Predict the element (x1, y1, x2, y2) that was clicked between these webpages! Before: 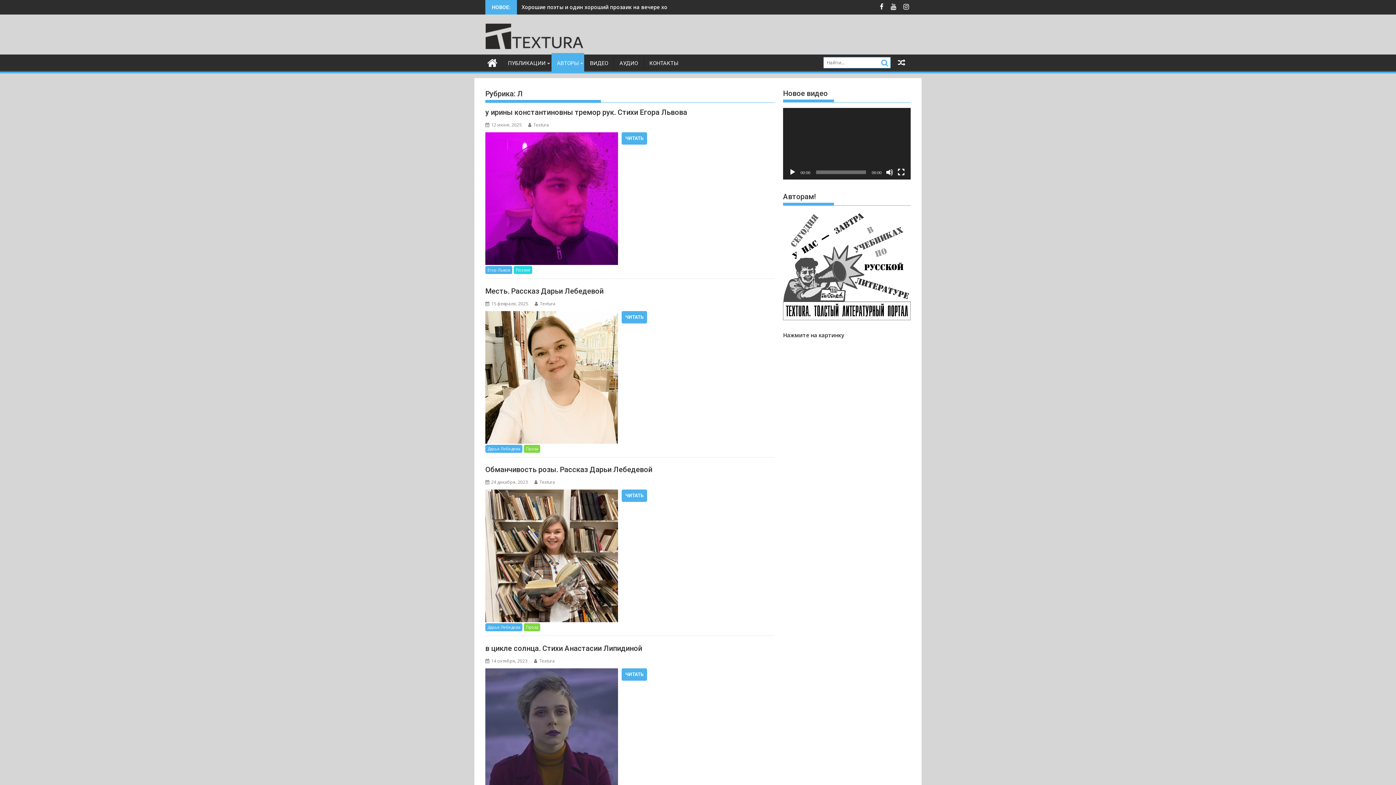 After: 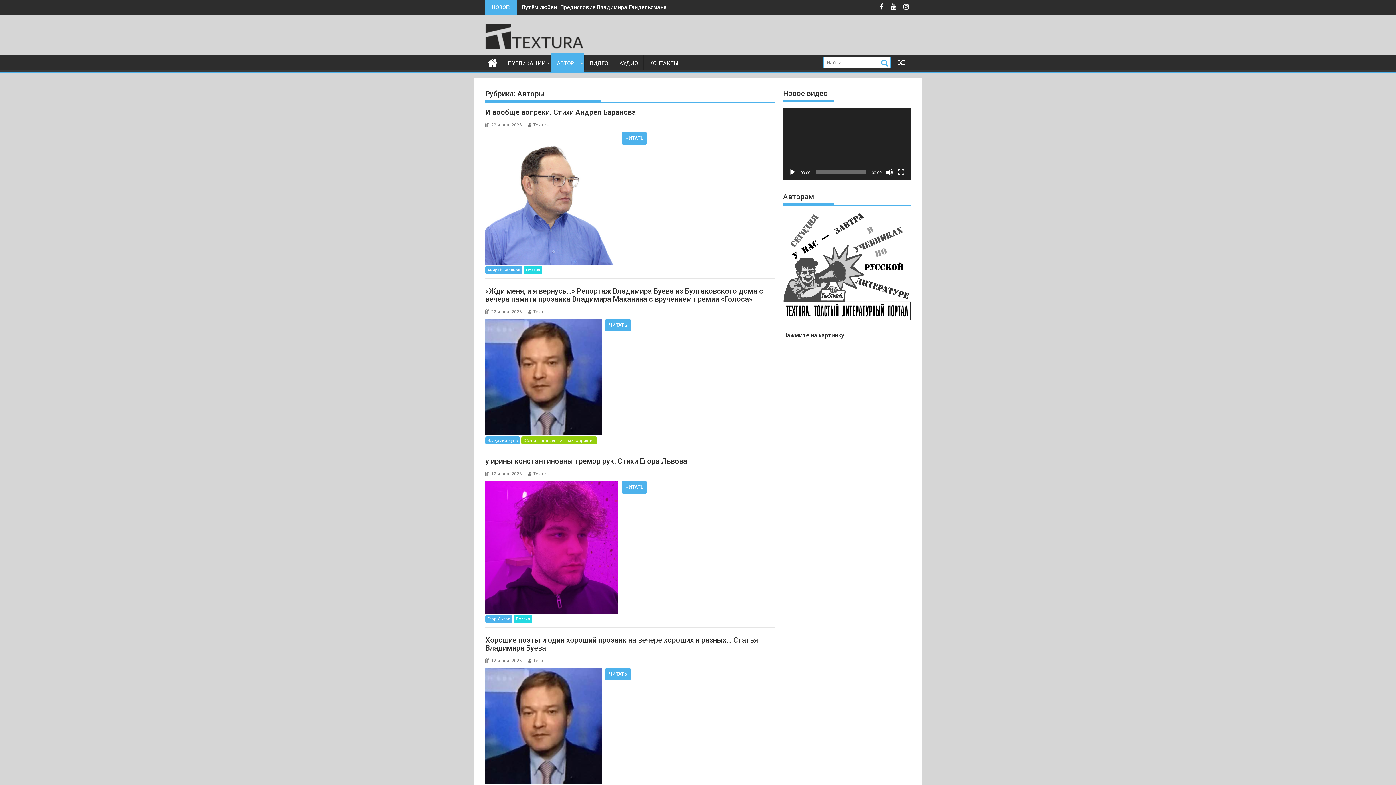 Action: label: АВТОРЫ bbox: (551, 54, 584, 72)